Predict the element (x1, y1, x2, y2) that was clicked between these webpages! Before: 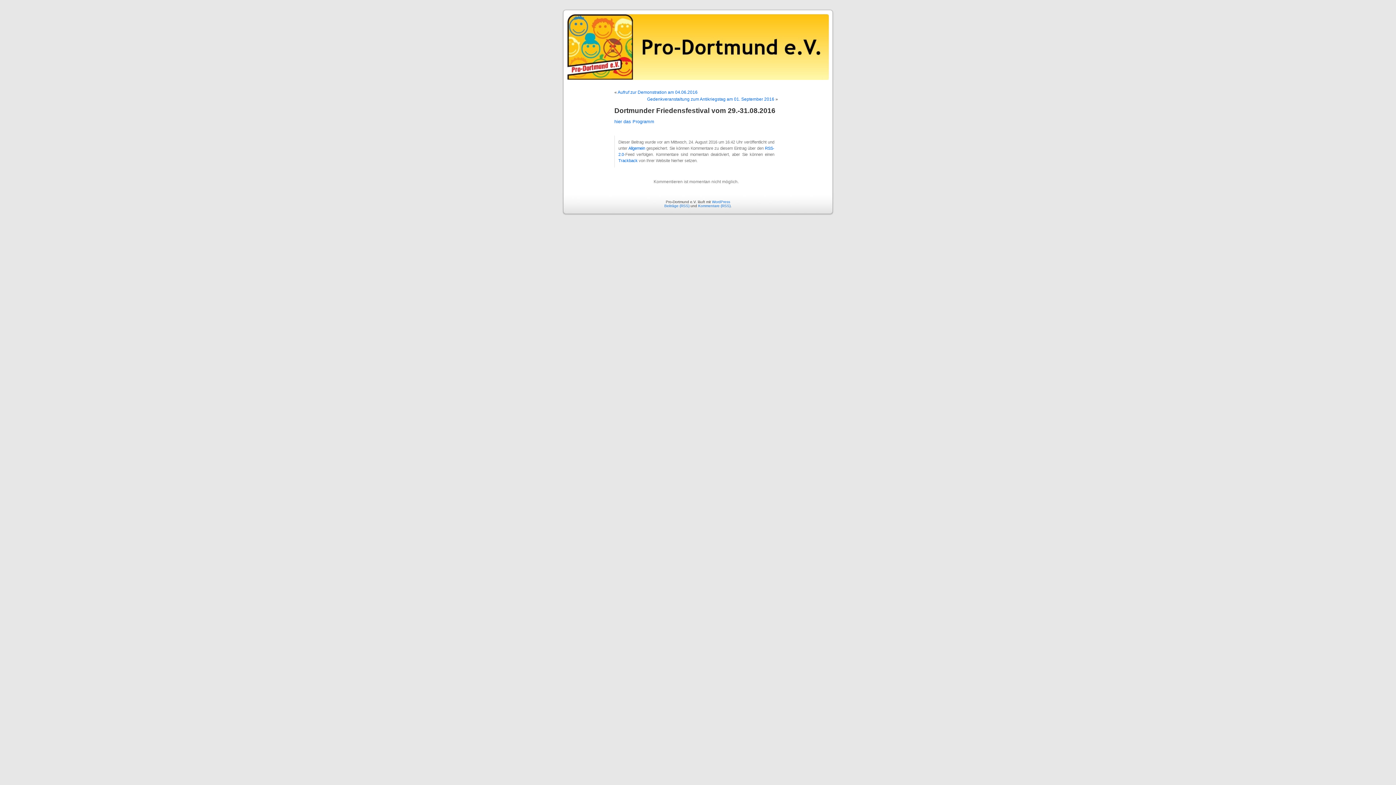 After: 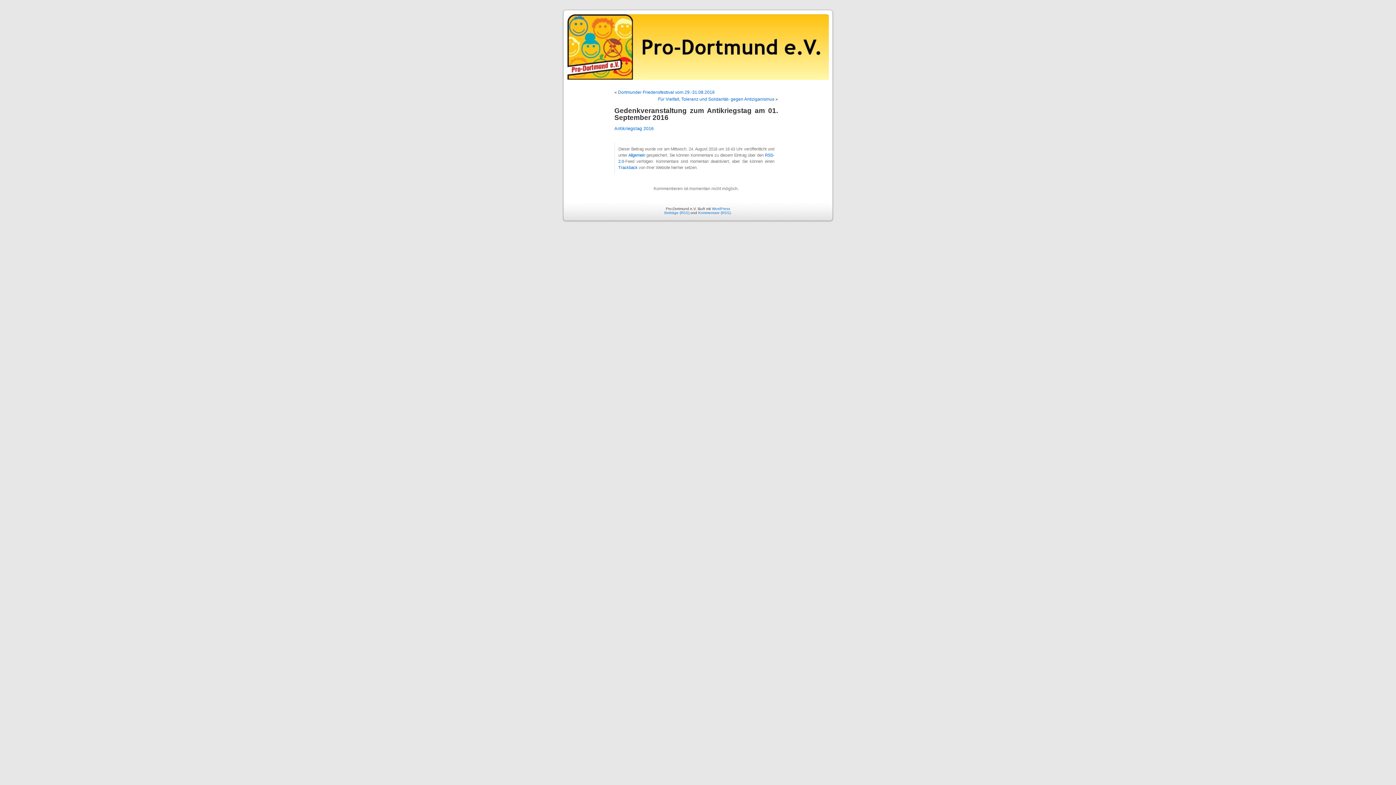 Action: label: Gedenkveranstaltung zum Antikriegstag am 01. September 2016 bbox: (647, 96, 774, 101)